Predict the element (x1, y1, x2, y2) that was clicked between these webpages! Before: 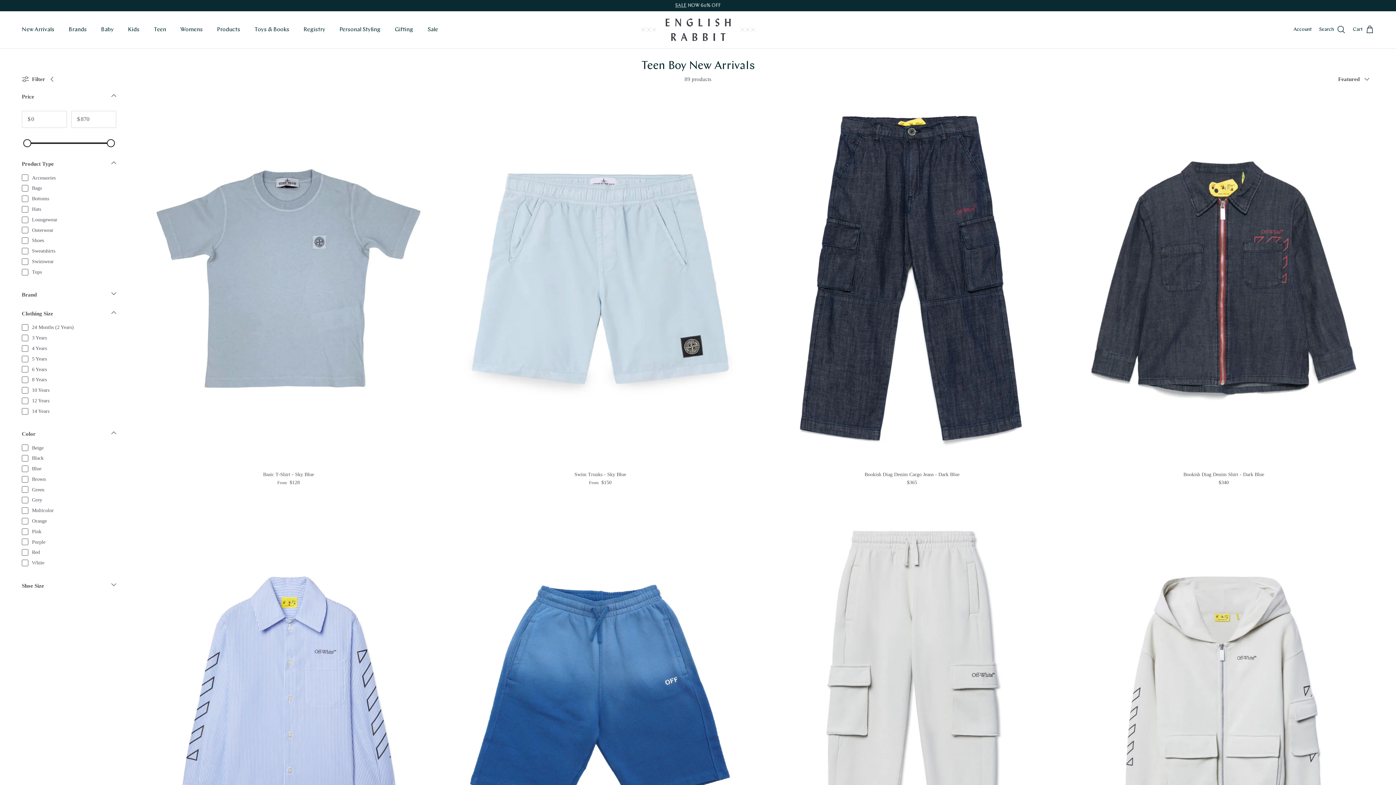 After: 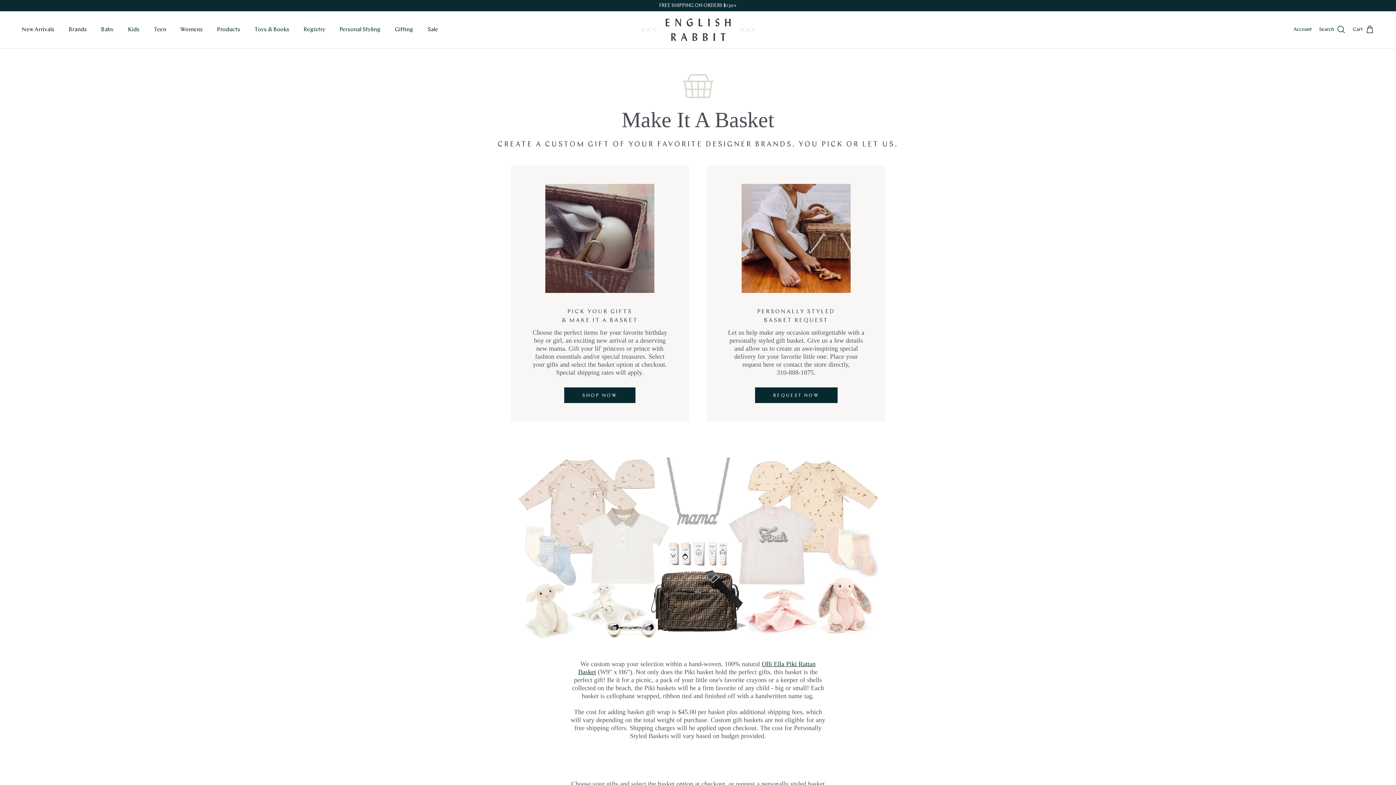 Action: label: Gifting bbox: (388, 17, 420, 42)